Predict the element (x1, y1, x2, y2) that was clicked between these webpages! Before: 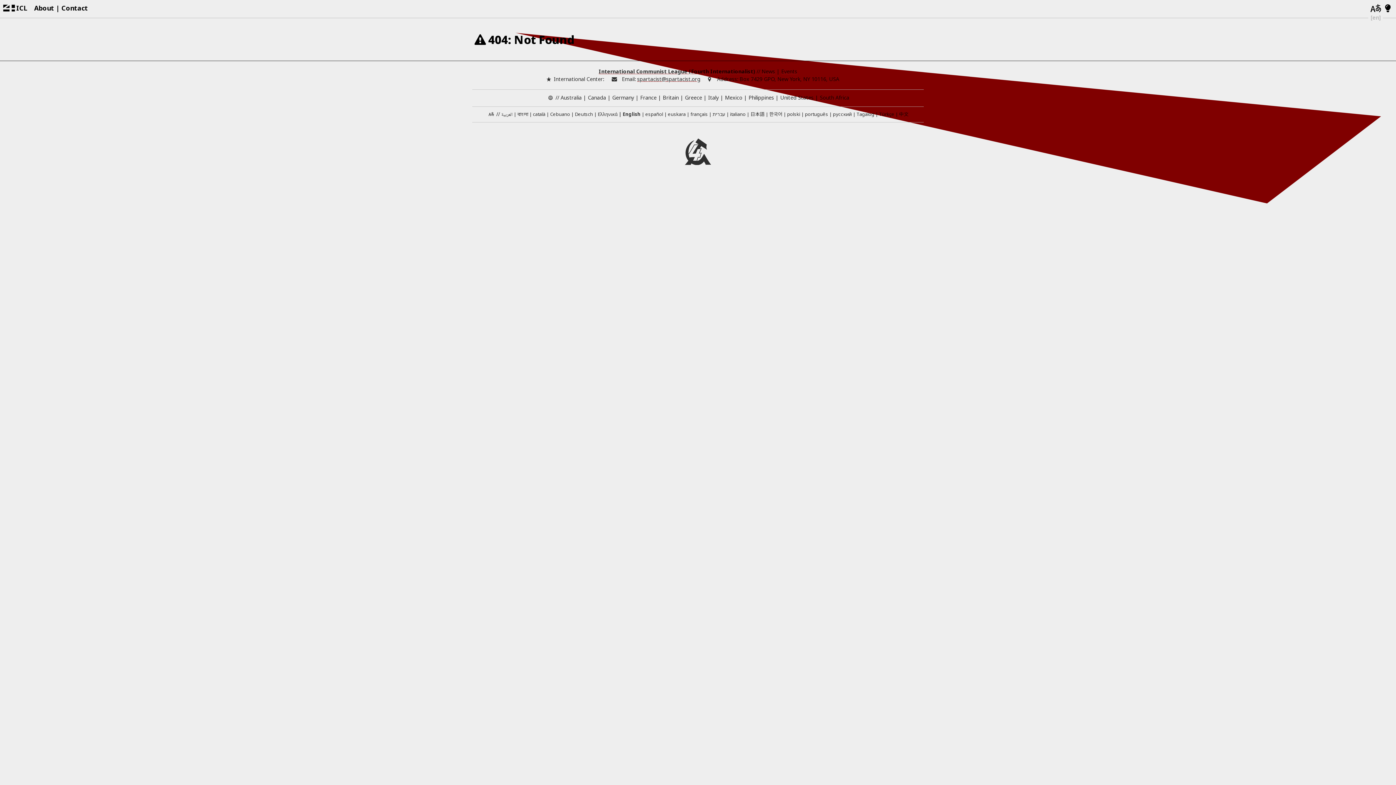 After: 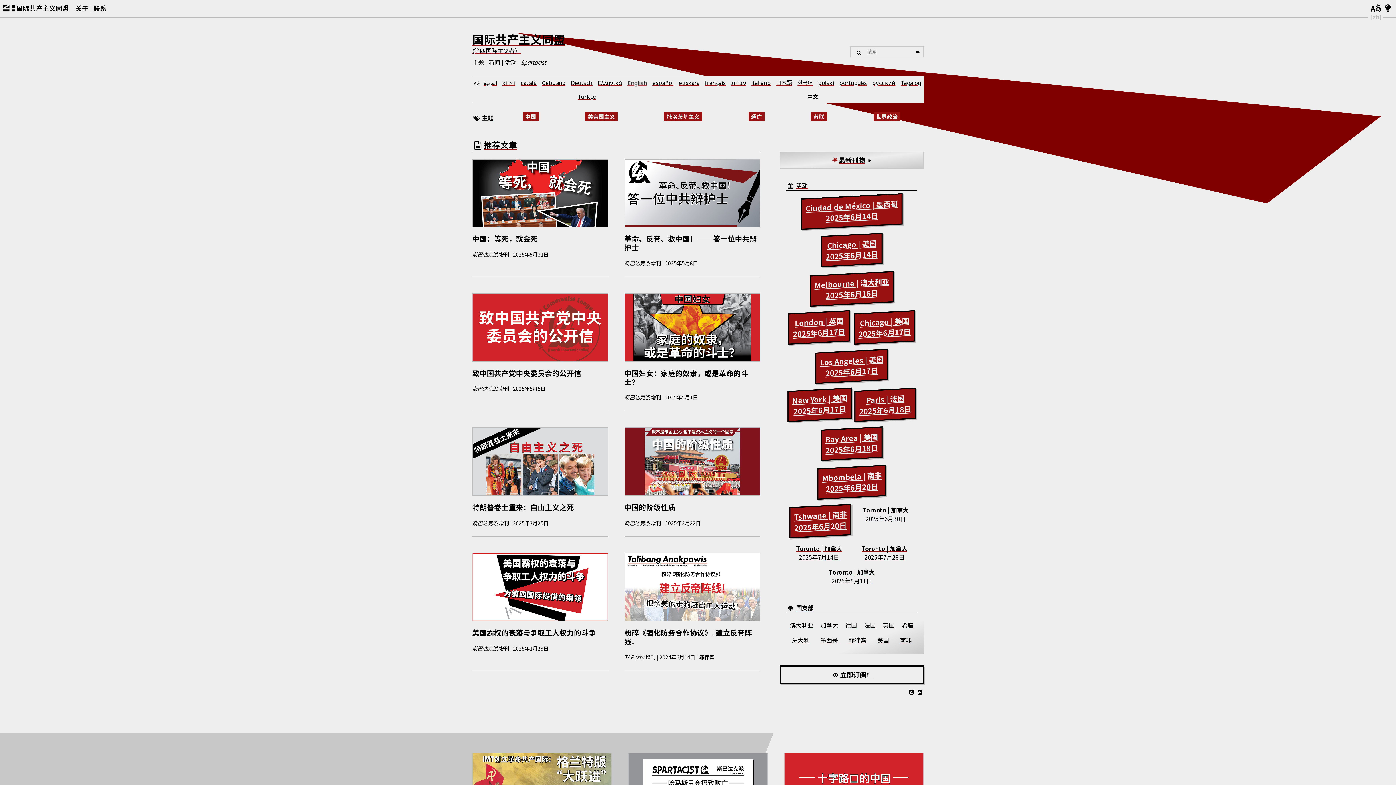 Action: label: 中文 bbox: (899, 110, 908, 117)